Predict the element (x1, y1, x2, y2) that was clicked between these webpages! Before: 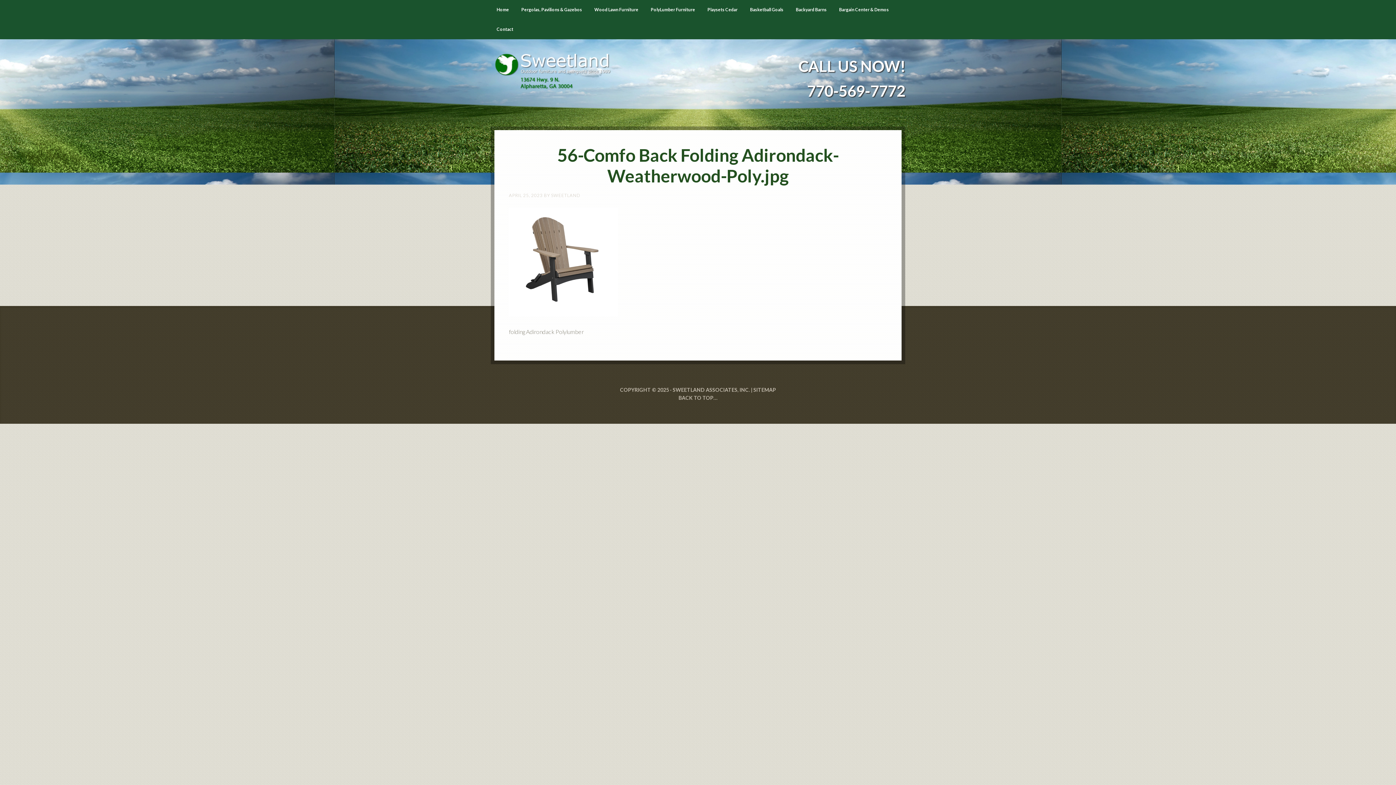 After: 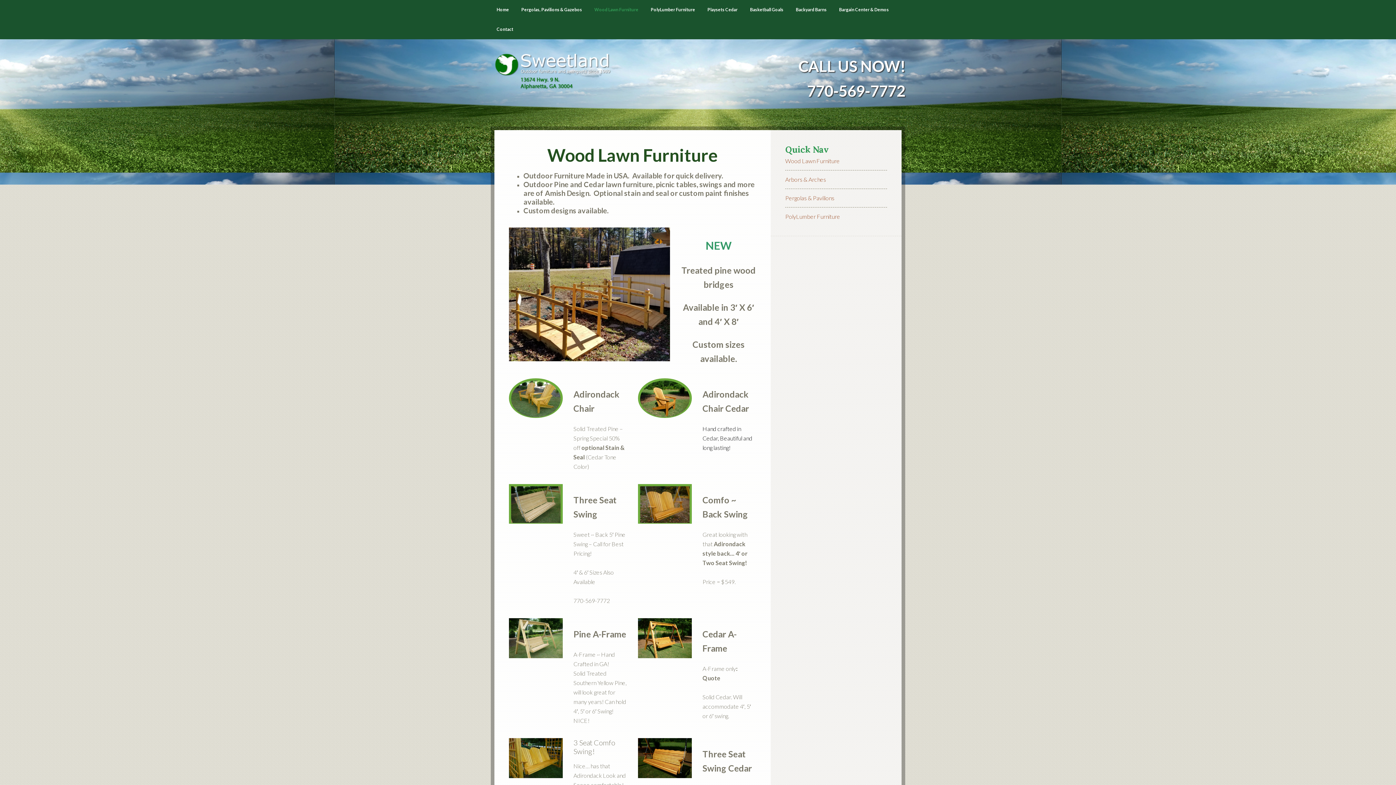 Action: bbox: (588, 0, 644, 19) label: Wood Lawn Furniture